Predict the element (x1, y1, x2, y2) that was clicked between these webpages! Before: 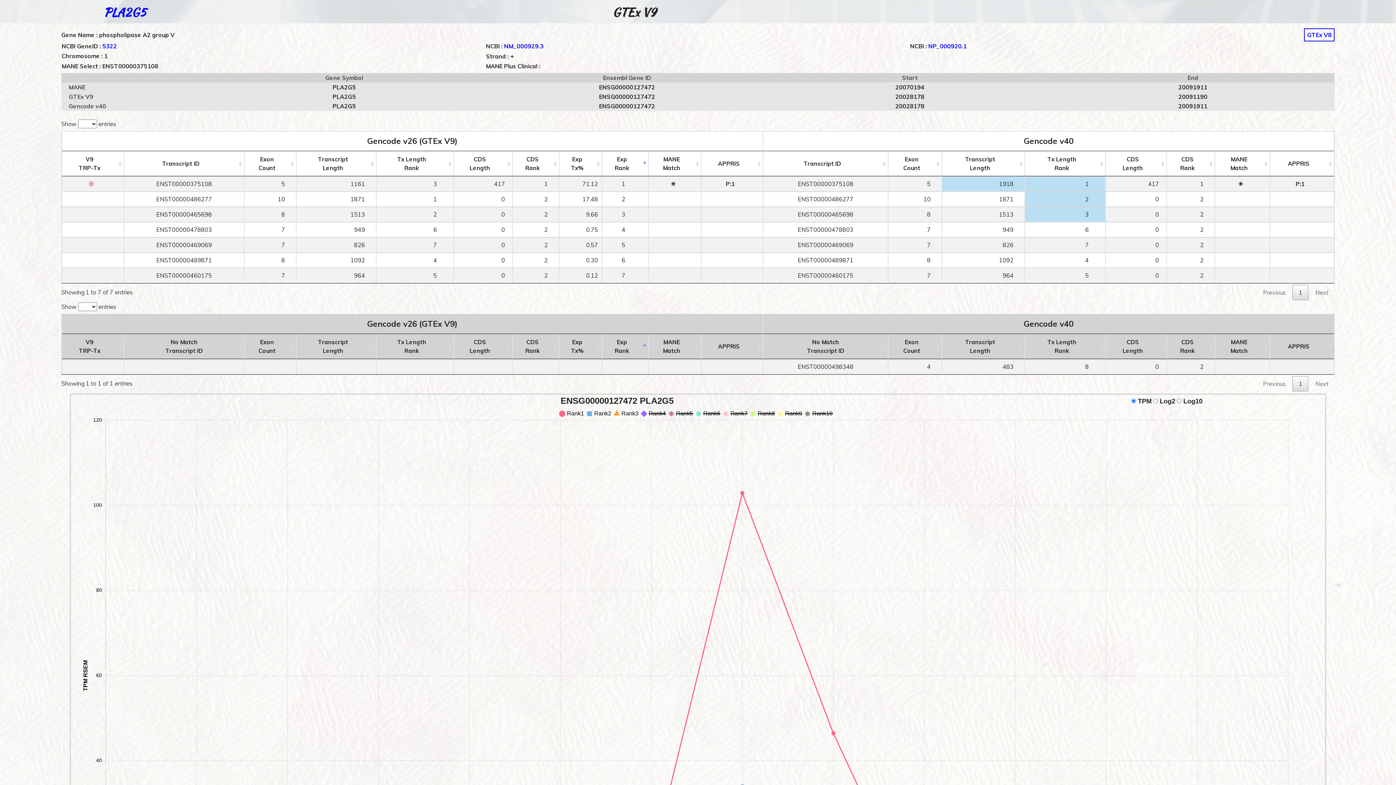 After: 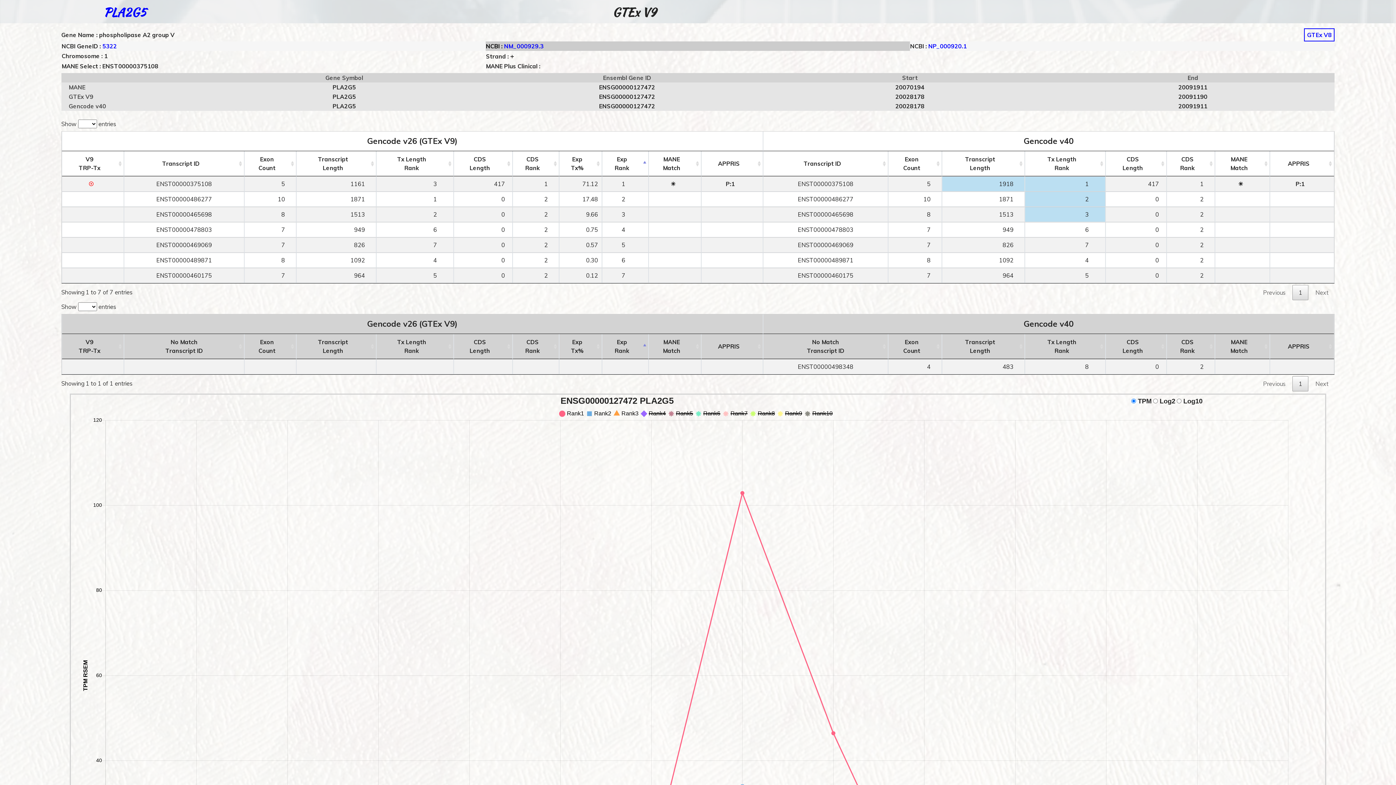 Action: label: NM_000929.3 bbox: (504, 42, 543, 49)